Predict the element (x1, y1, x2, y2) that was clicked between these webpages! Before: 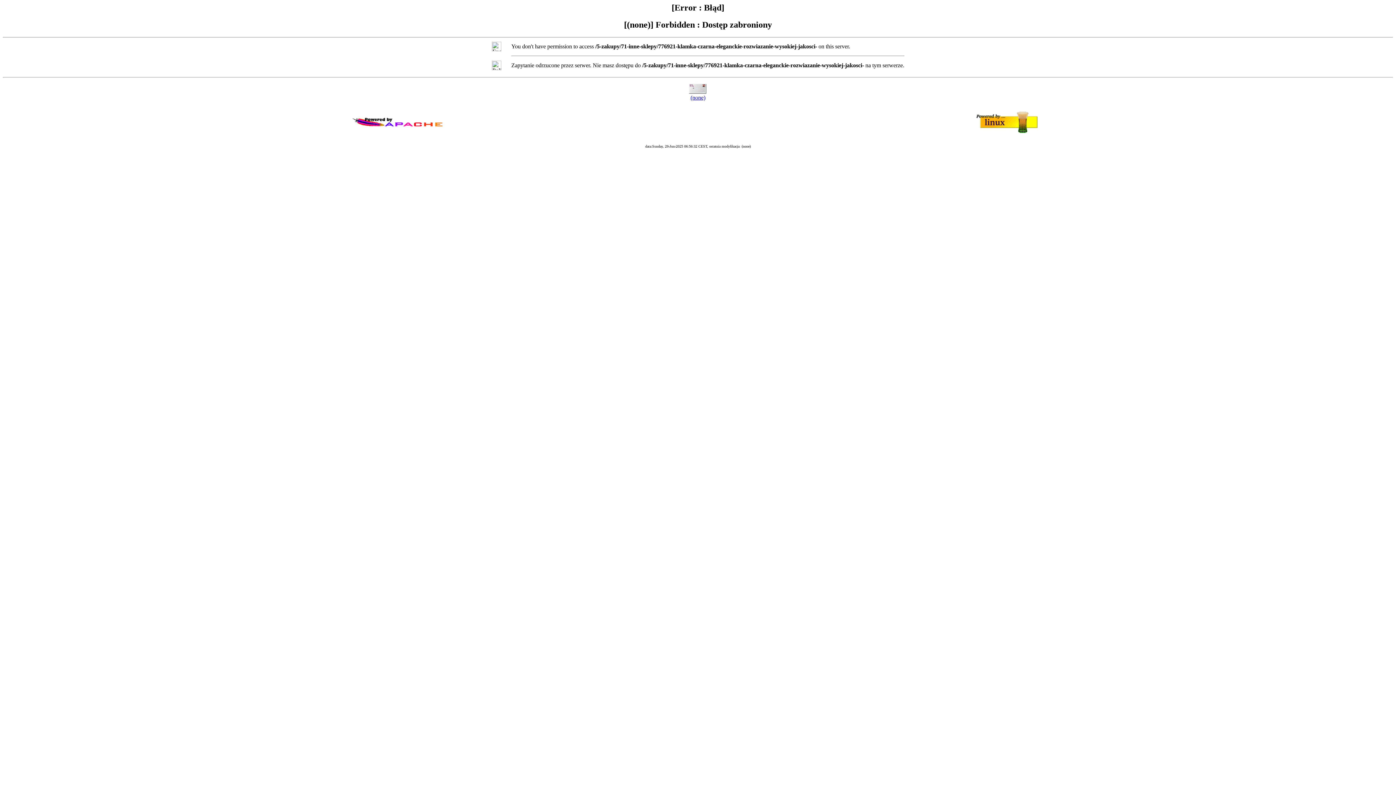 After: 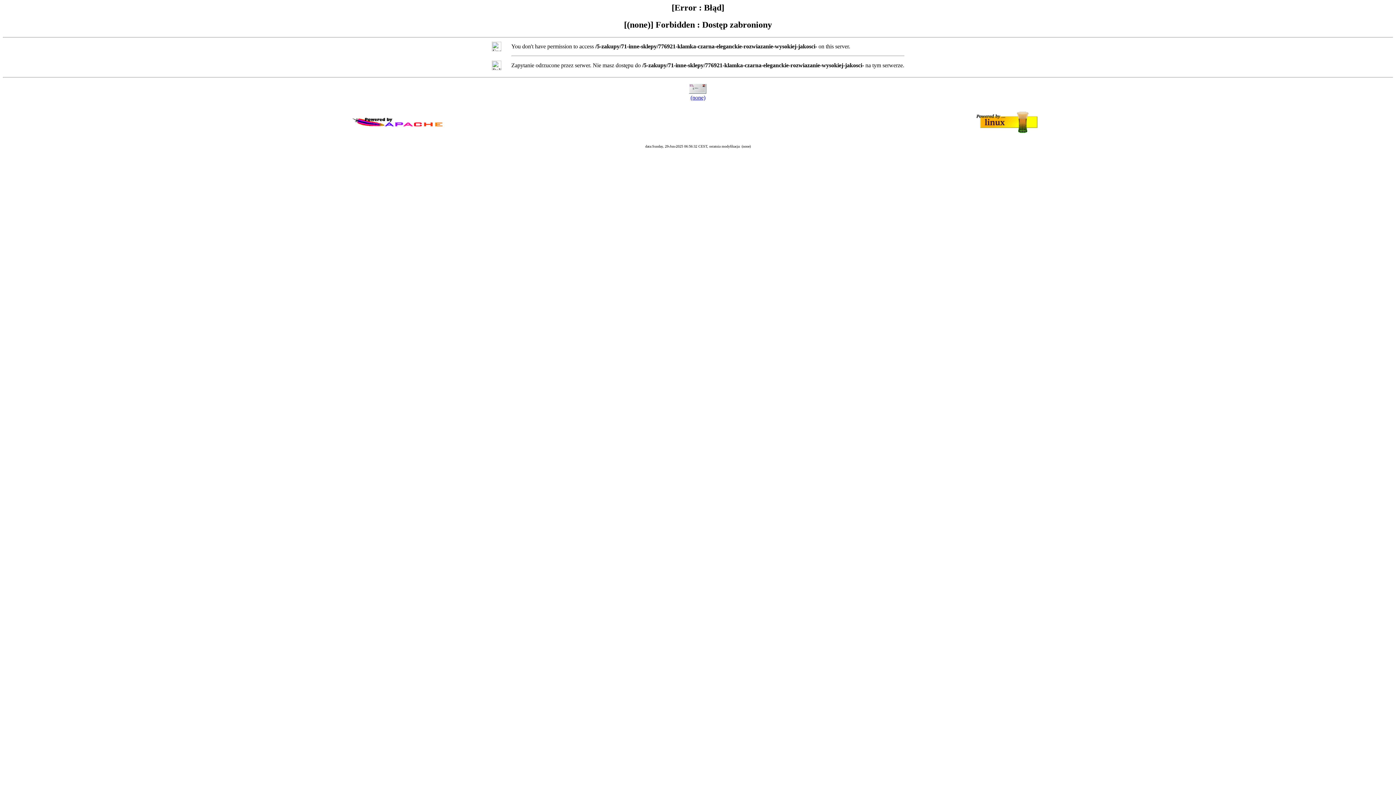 Action: label: (none) bbox: (690, 94, 705, 100)